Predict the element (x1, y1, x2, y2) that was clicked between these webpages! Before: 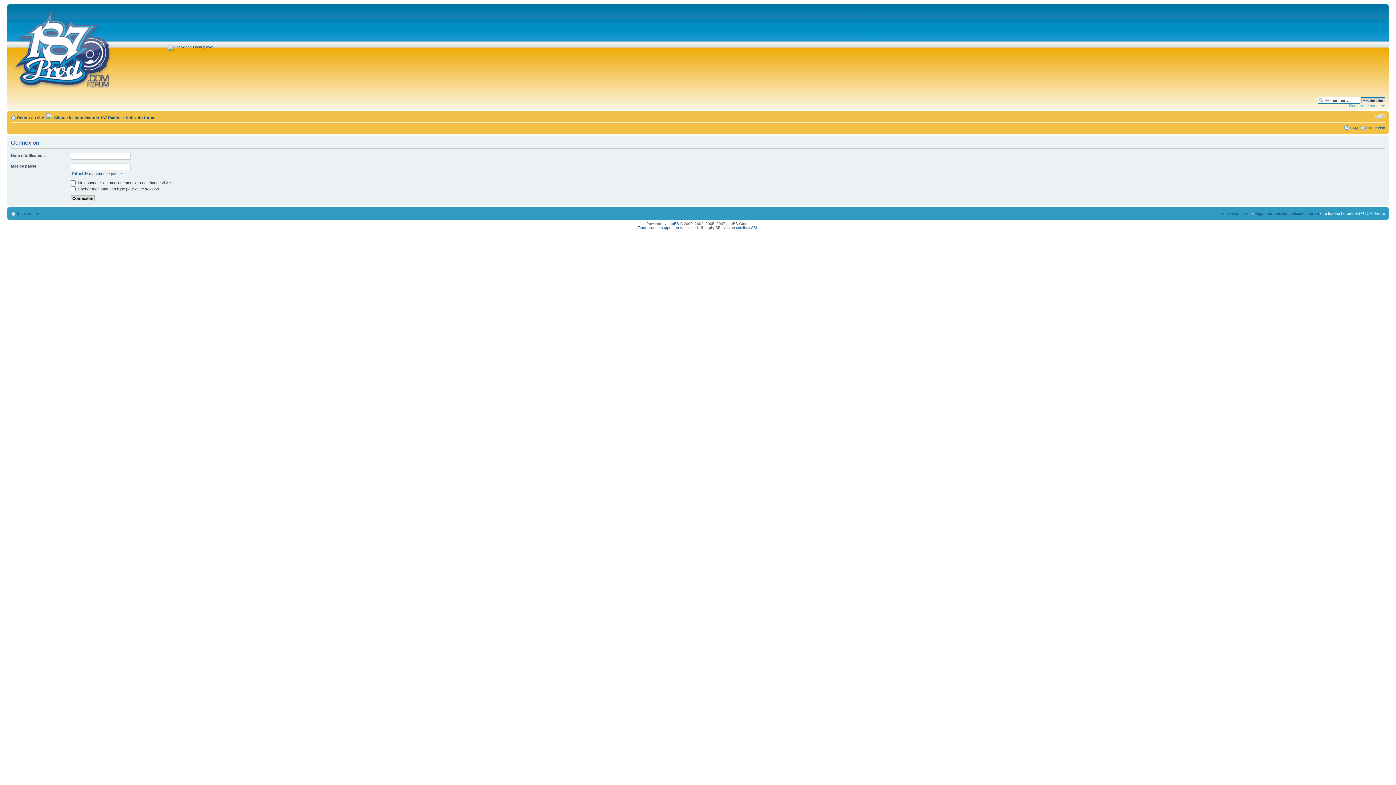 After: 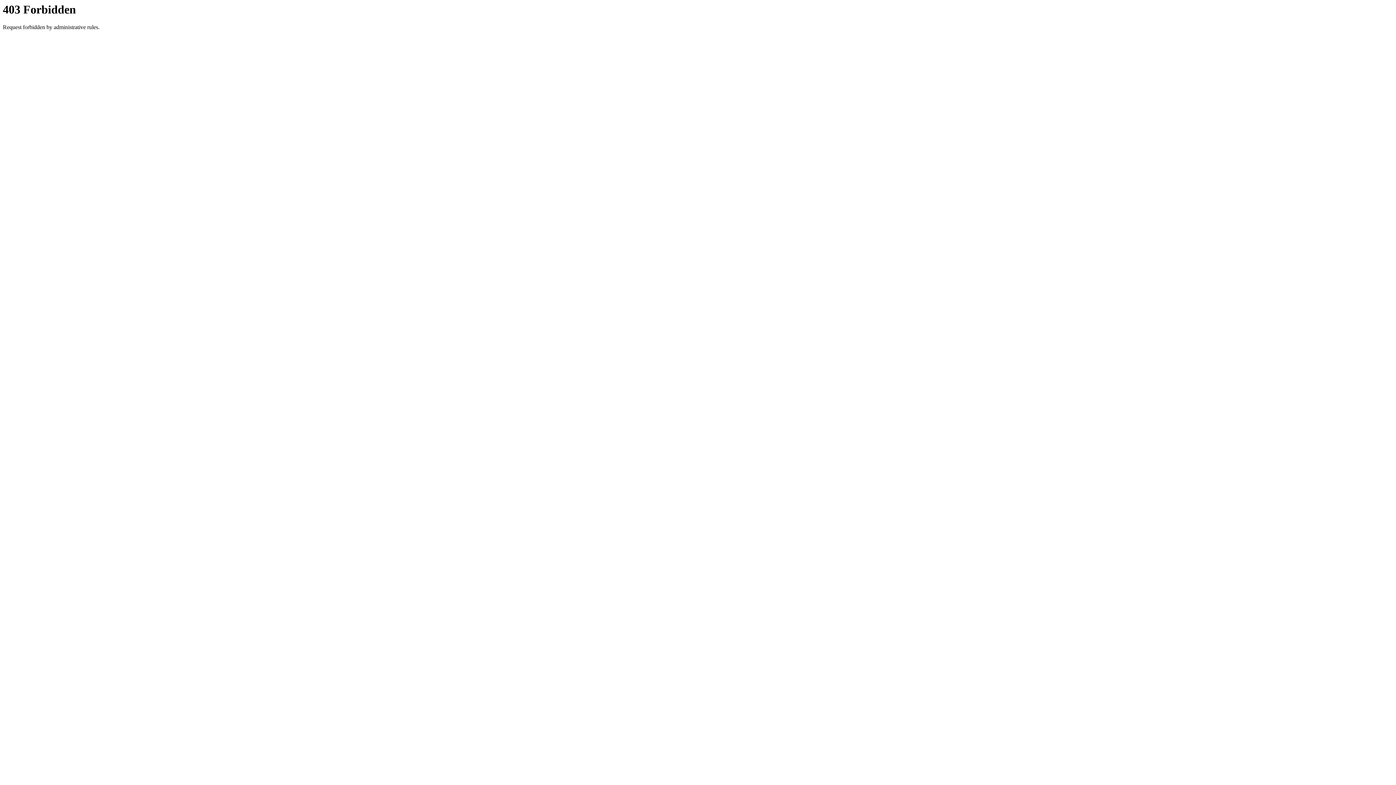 Action: label: Traduction et support en français bbox: (637, 225, 693, 229)